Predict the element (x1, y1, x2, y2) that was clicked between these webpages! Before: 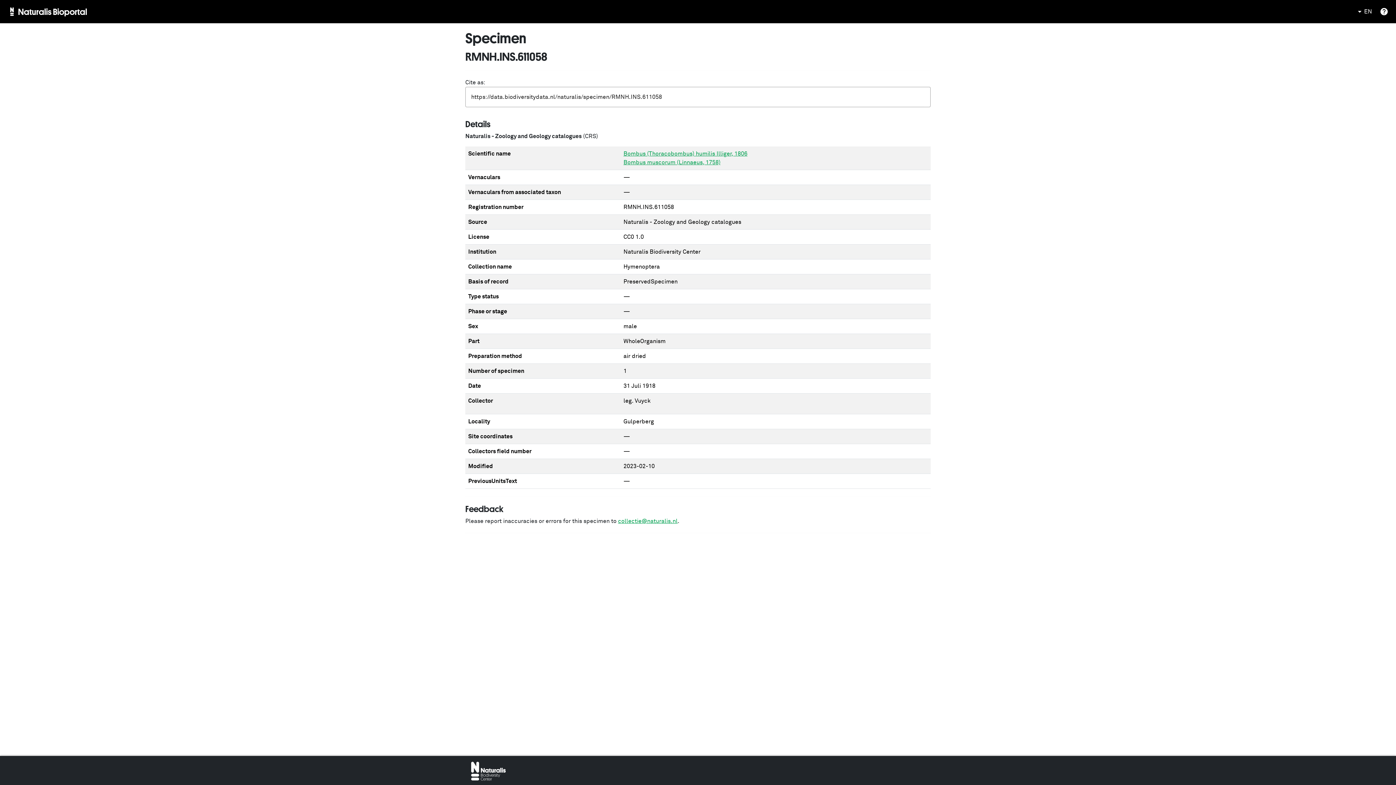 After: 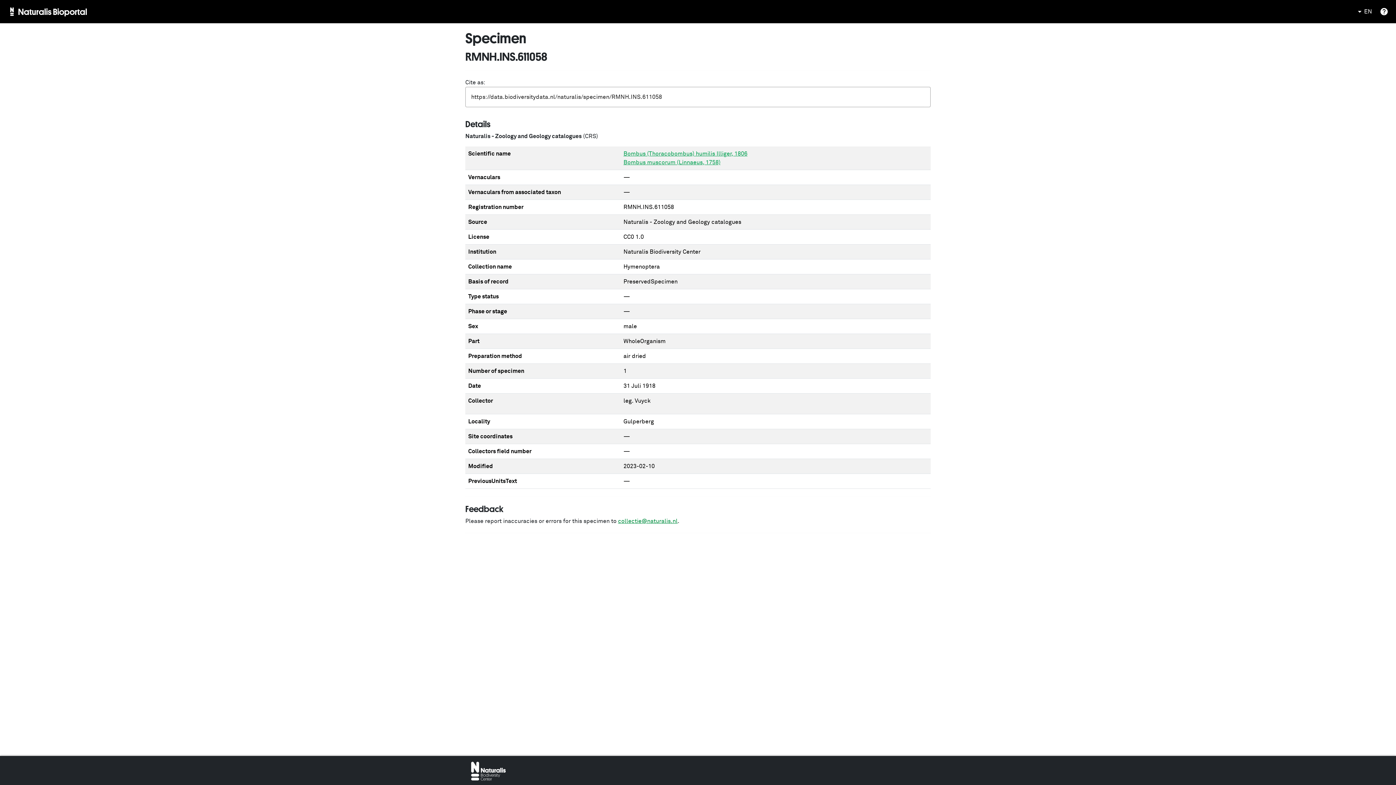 Action: label: collectie@naturalis.nl bbox: (618, 518, 677, 524)